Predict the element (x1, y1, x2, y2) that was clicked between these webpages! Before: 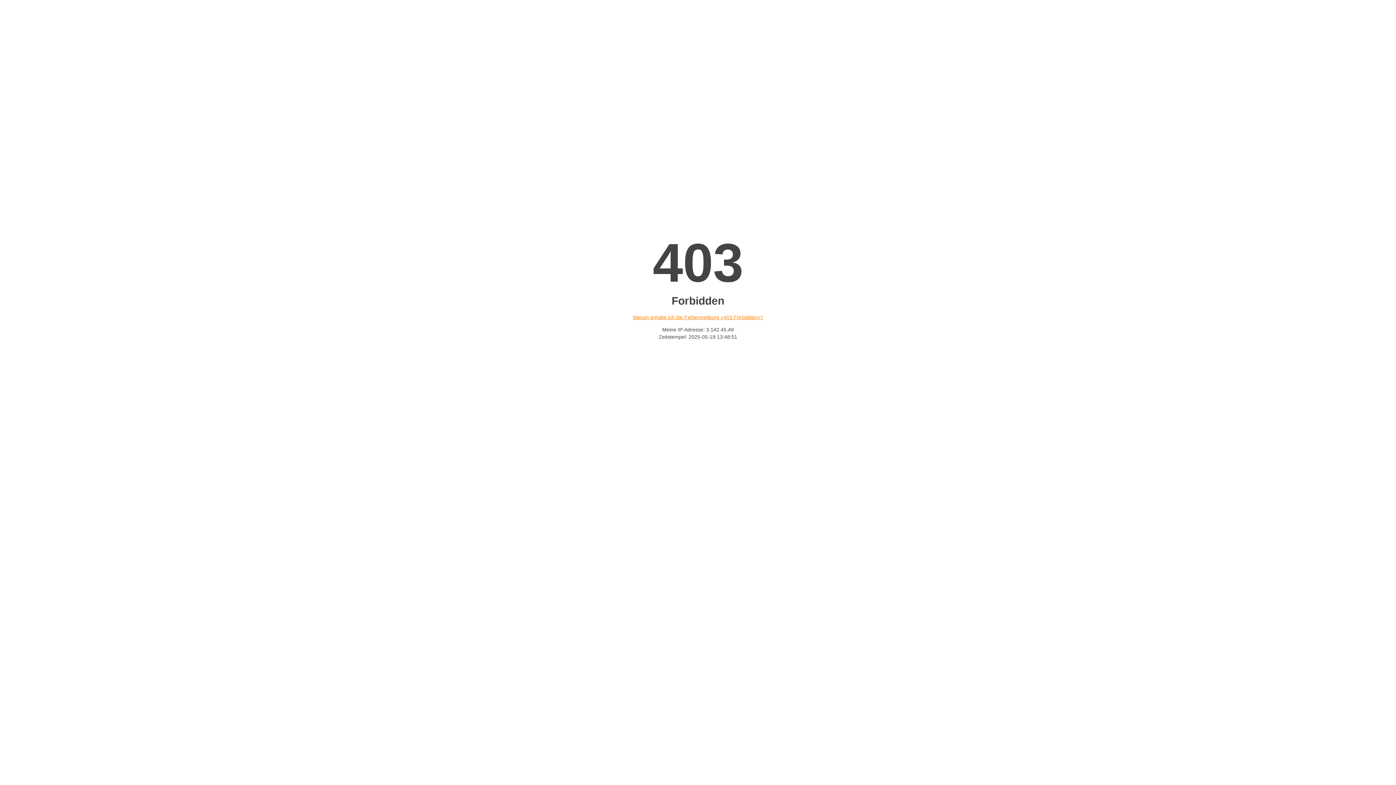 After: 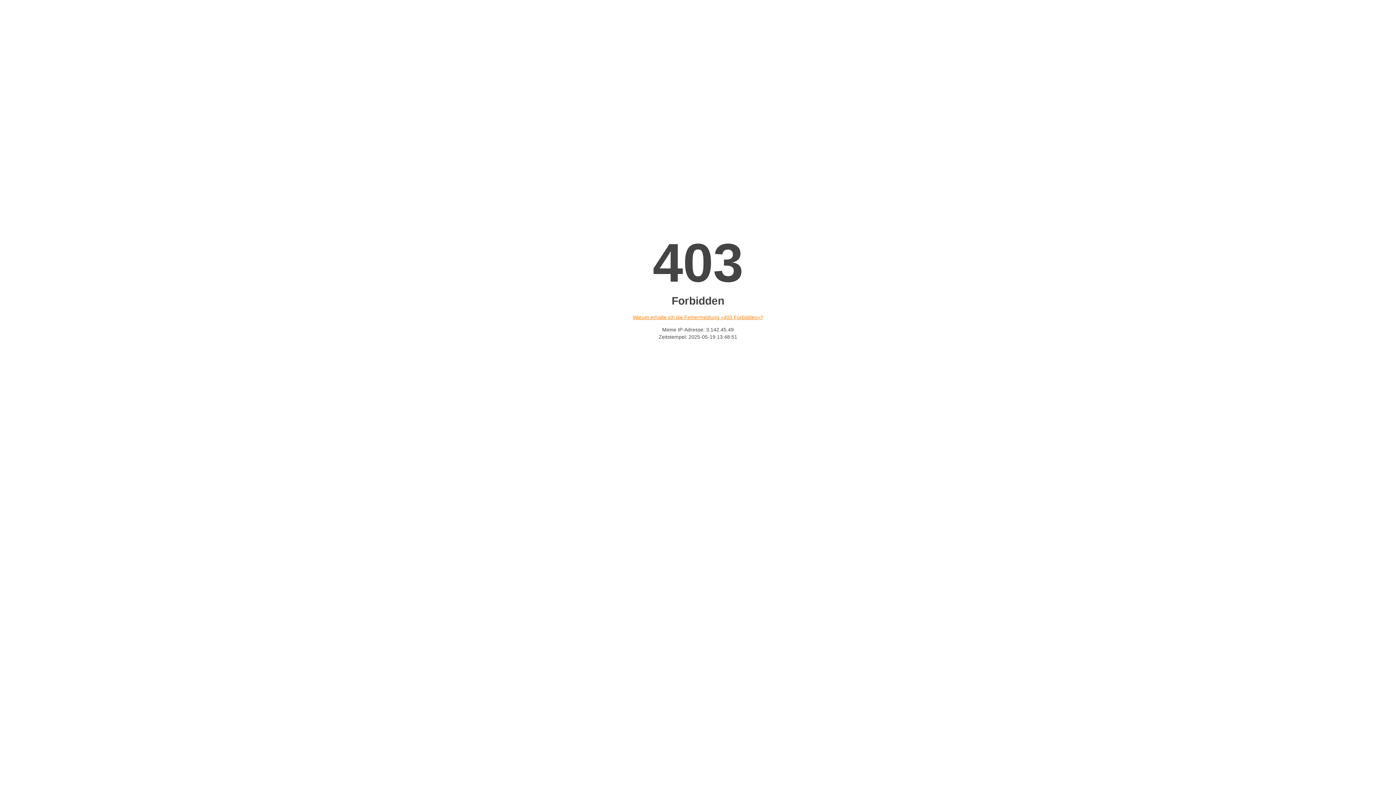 Action: bbox: (632, 314, 763, 320) label: Warum erhalte ich die Fehlermeldung «403 Forbidden»?